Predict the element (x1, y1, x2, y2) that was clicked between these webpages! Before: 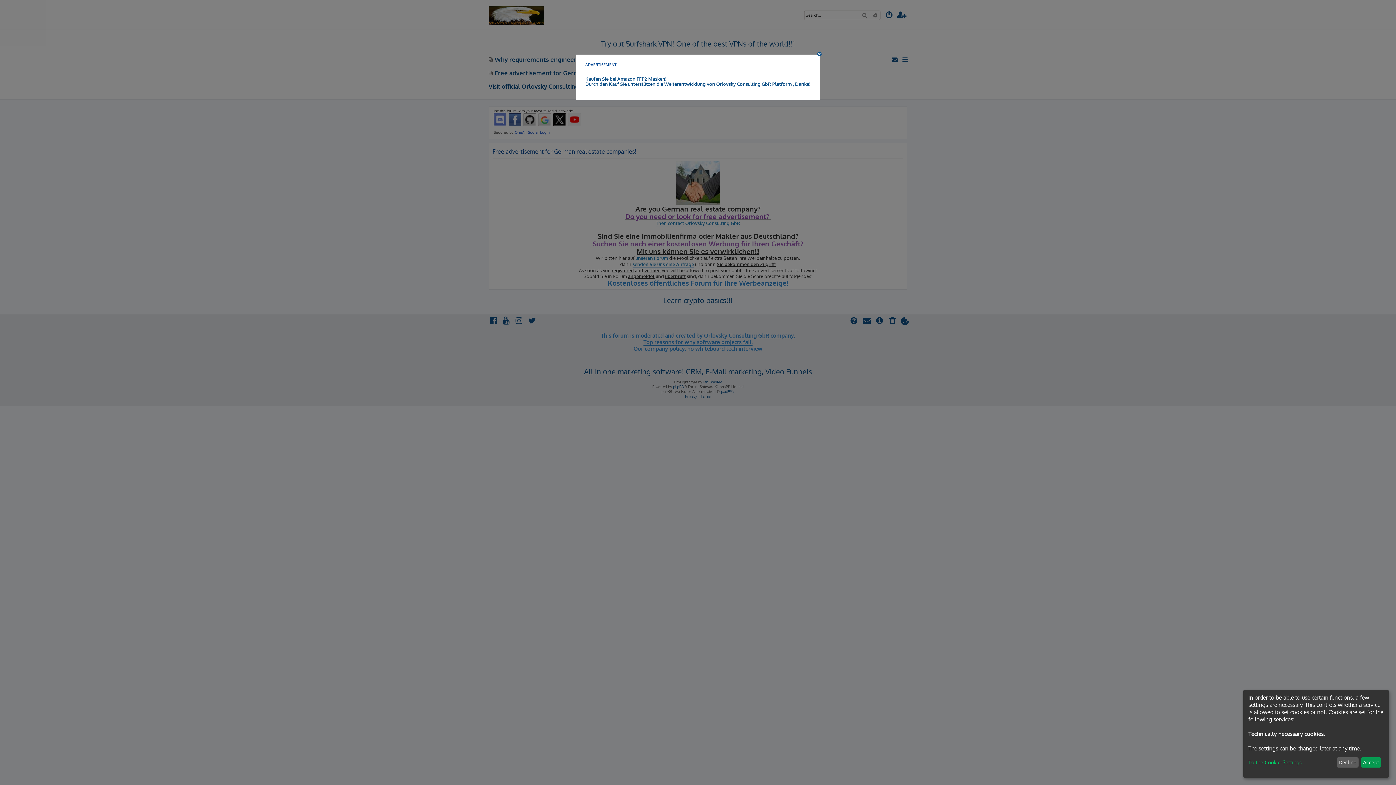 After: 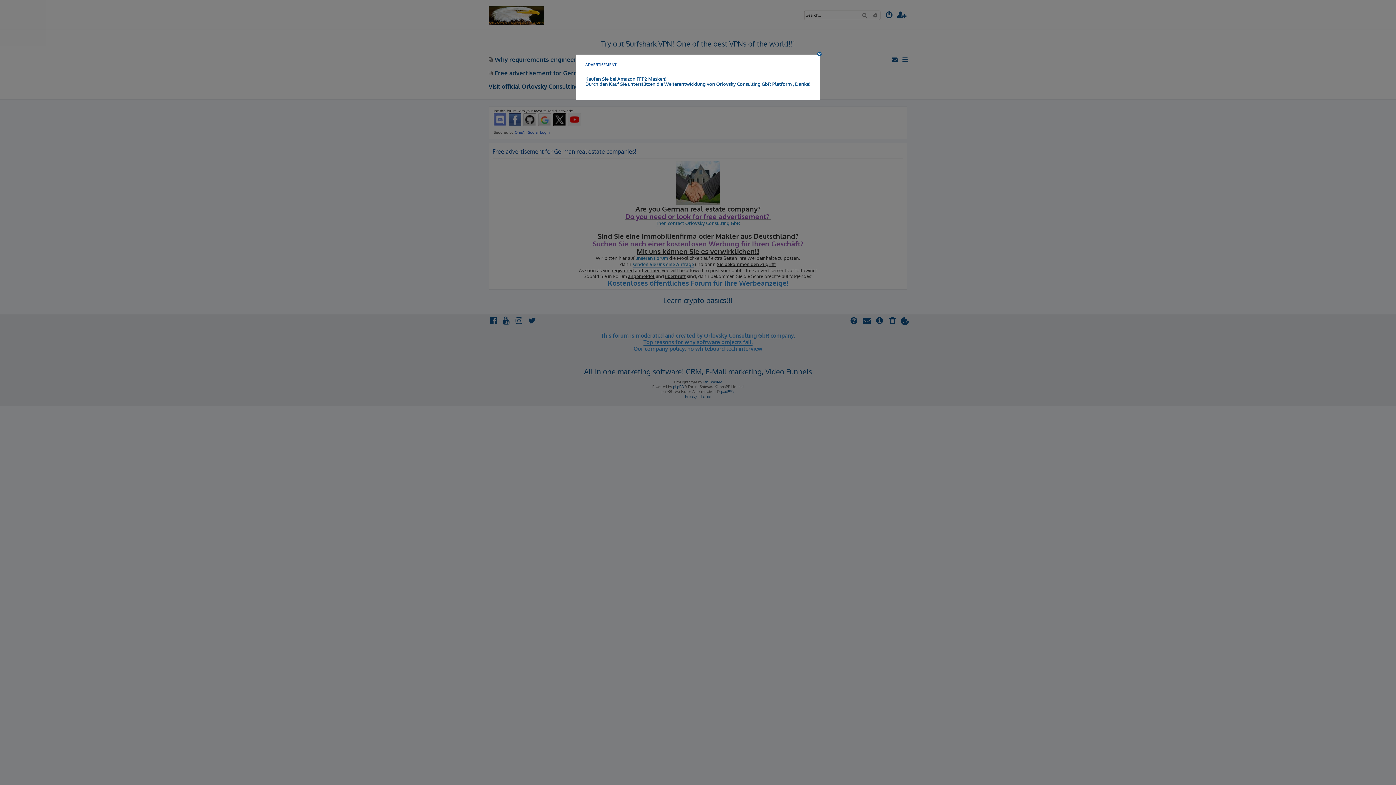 Action: bbox: (1361, 757, 1381, 768) label: Accept